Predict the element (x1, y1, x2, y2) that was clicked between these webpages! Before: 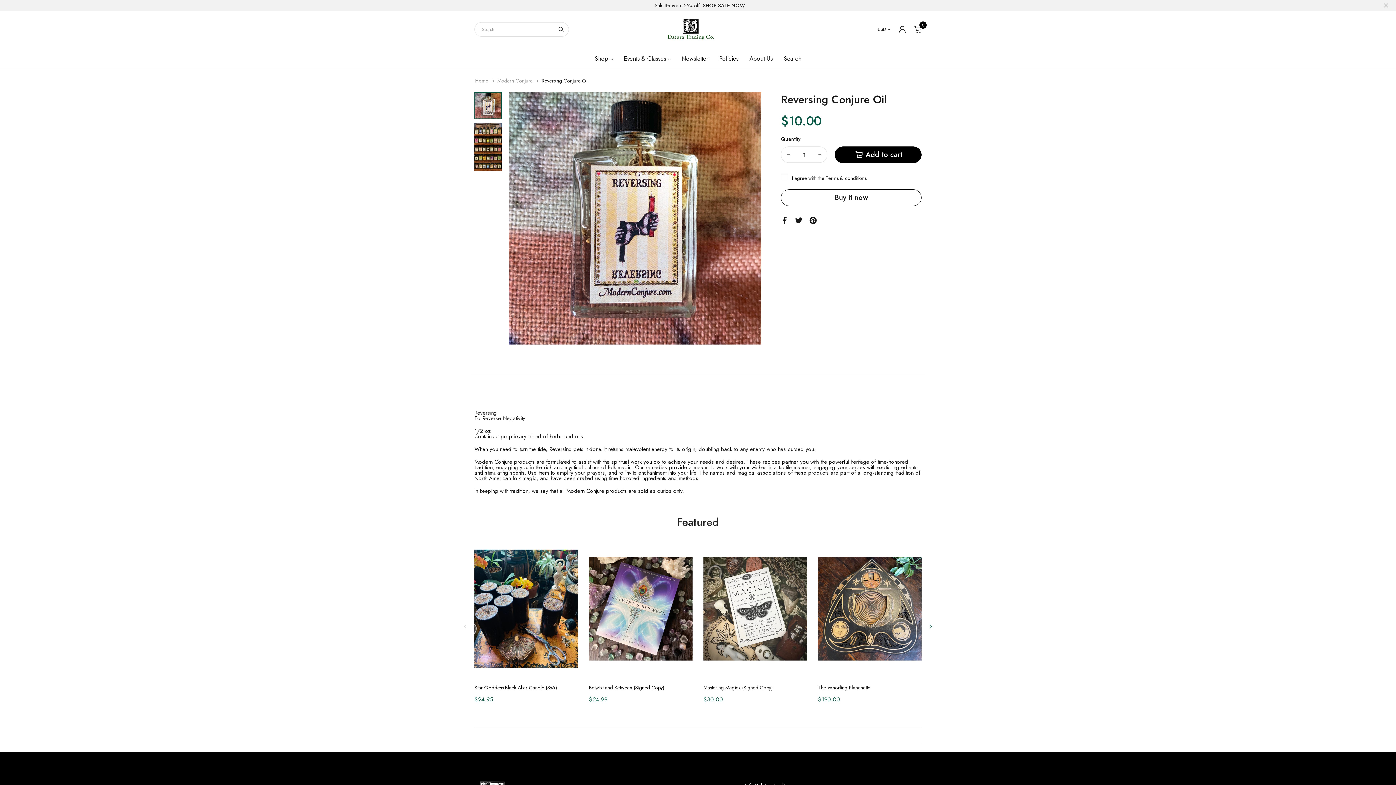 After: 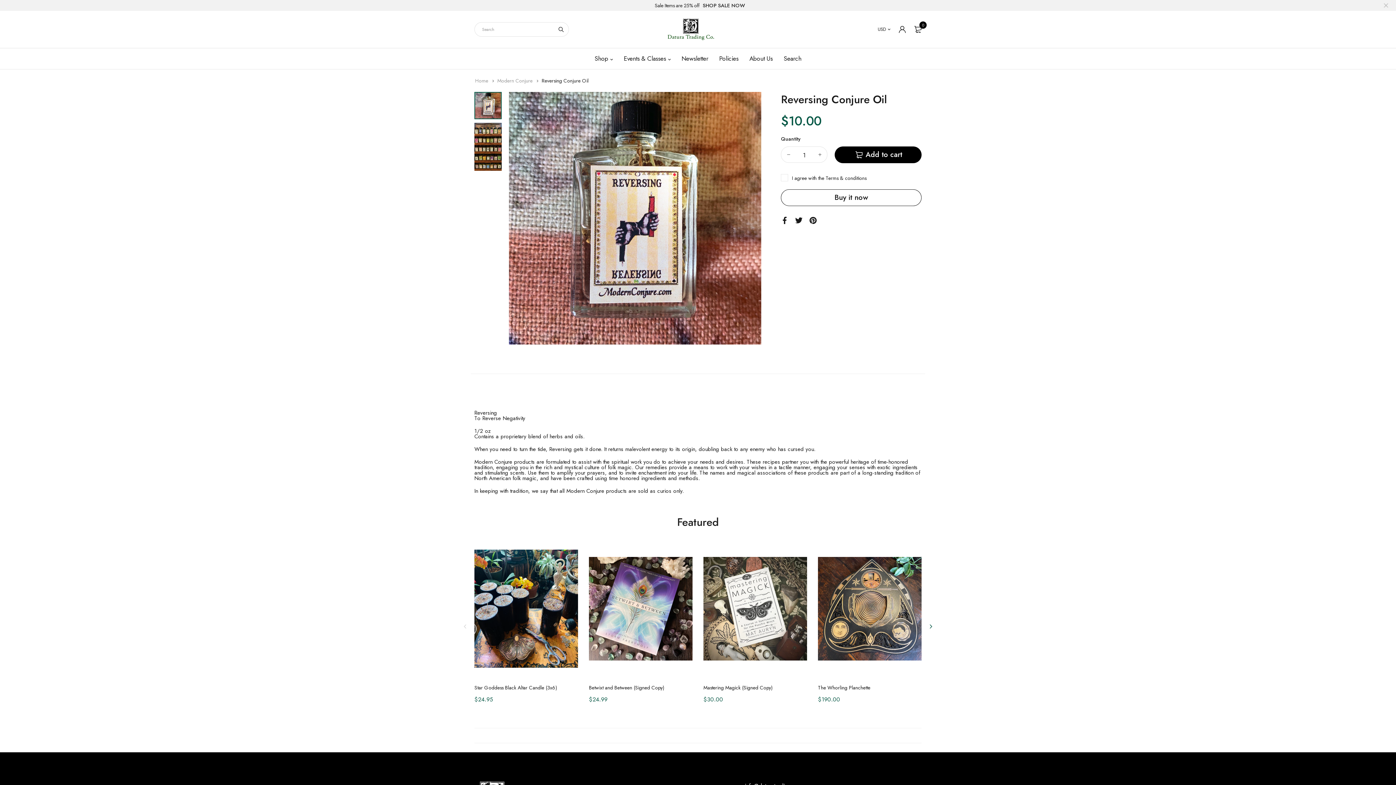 Action: label: Reversing Conjure Oil bbox: (541, 77, 588, 84)